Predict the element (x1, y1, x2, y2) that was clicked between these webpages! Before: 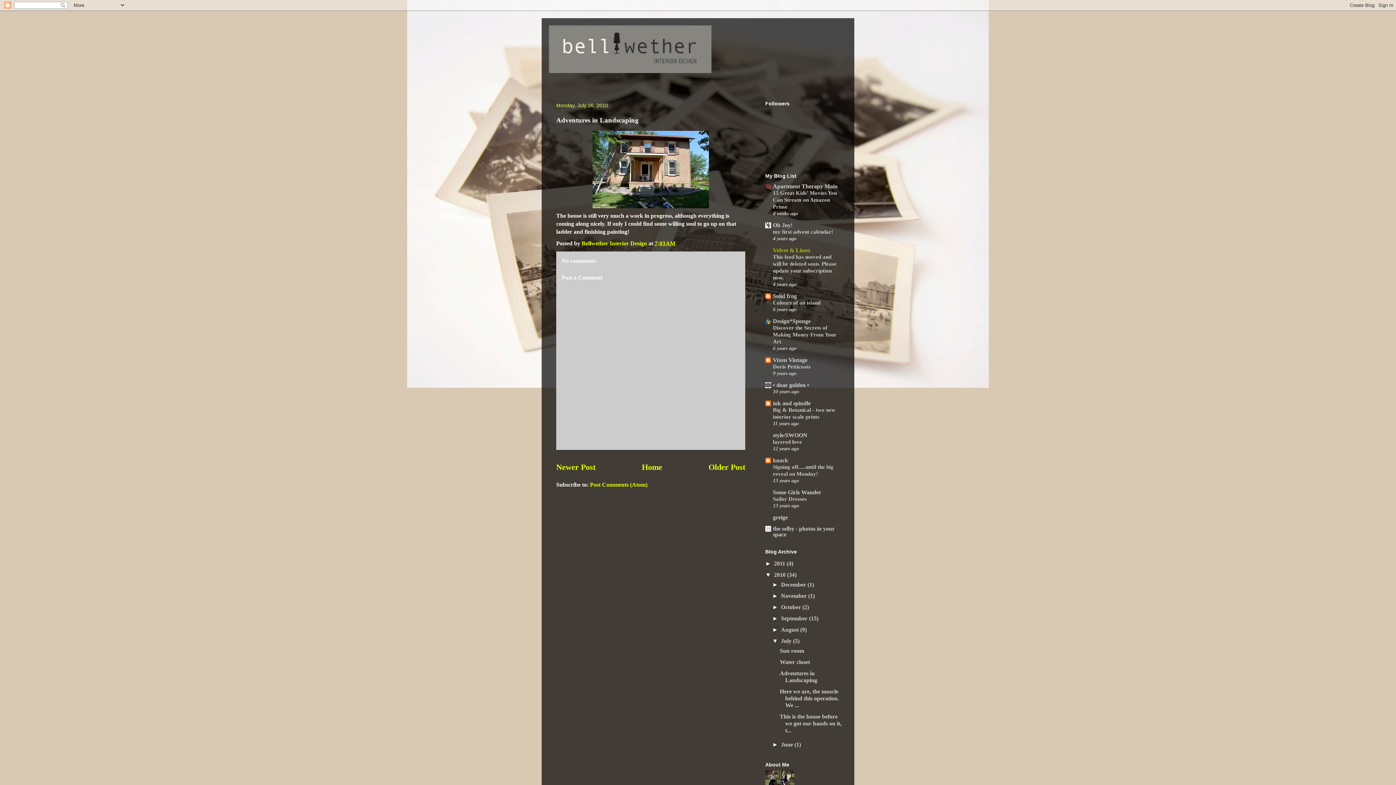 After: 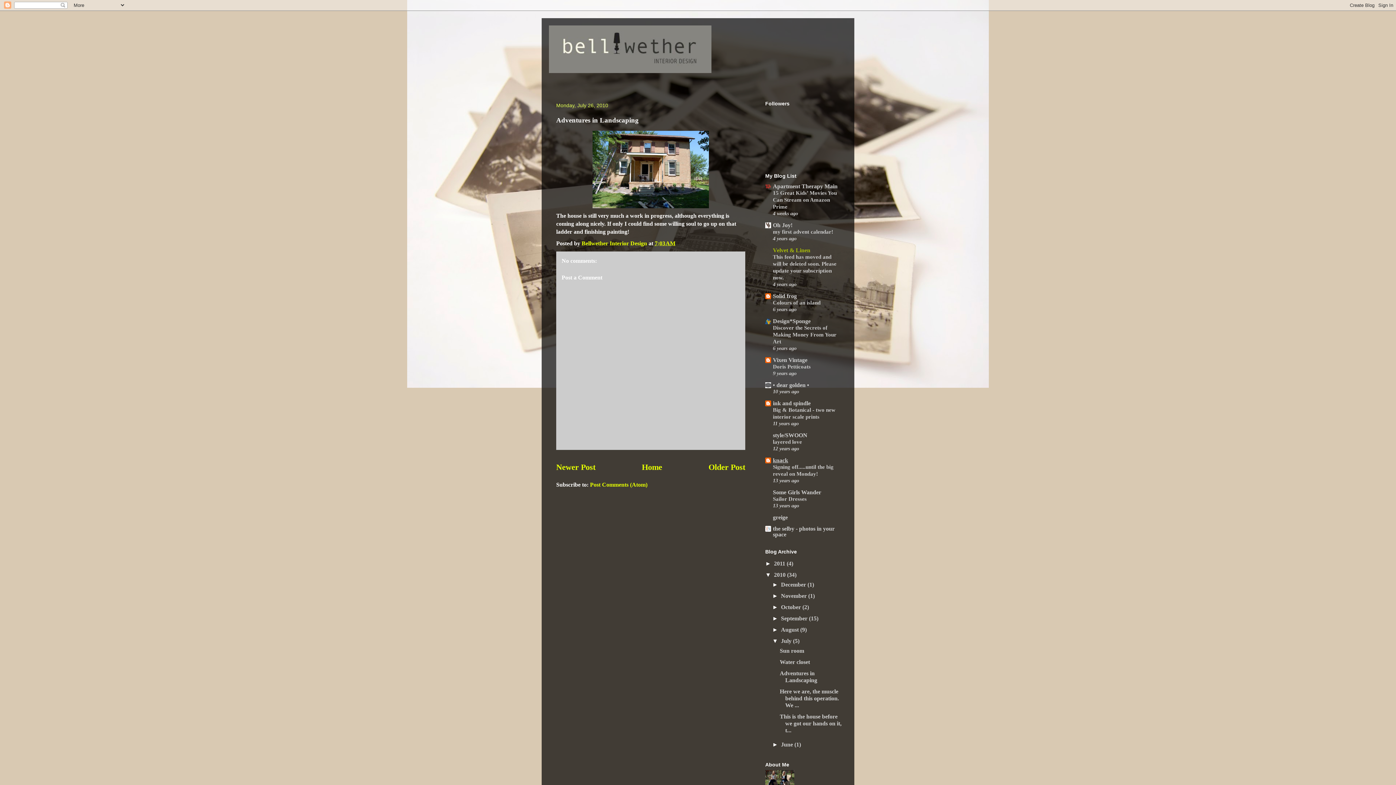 Action: bbox: (773, 457, 788, 463) label: knack